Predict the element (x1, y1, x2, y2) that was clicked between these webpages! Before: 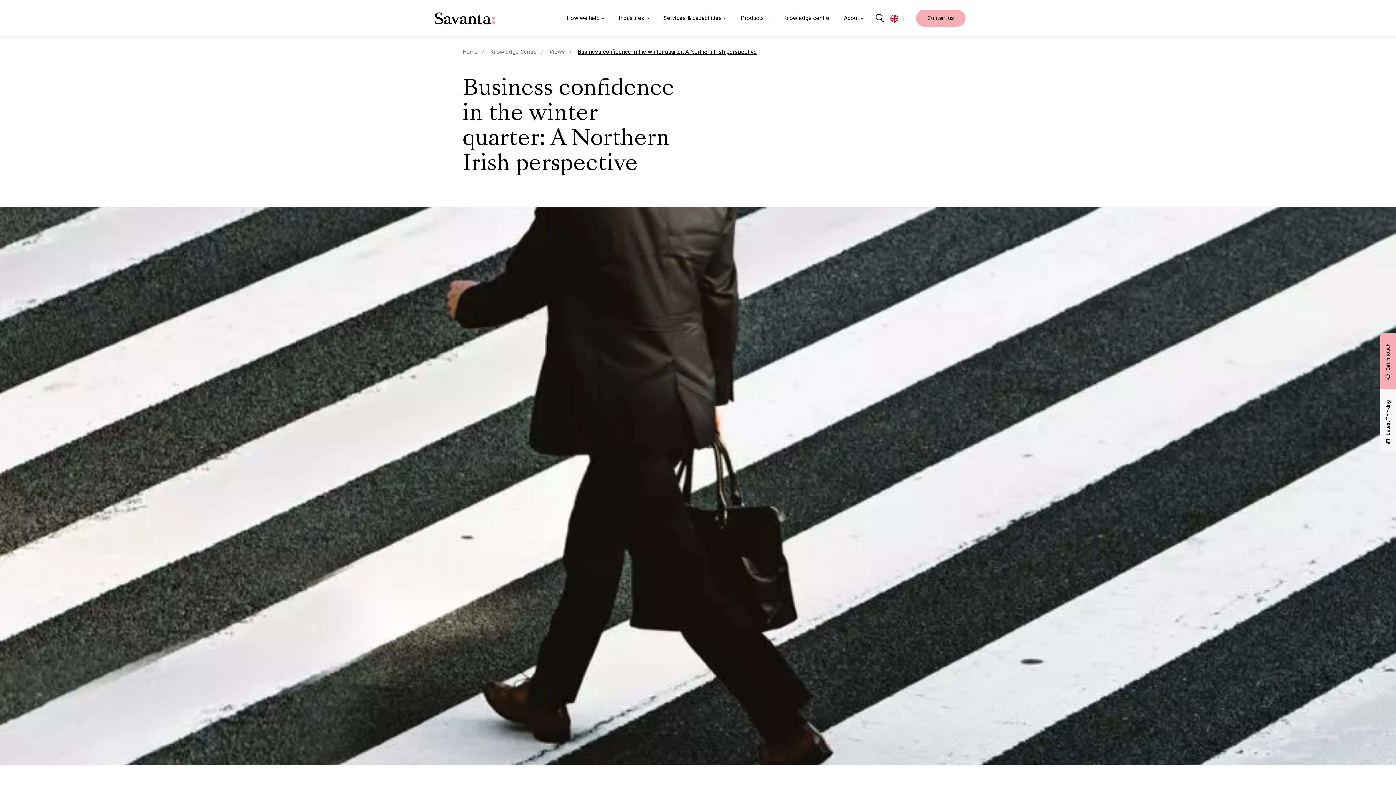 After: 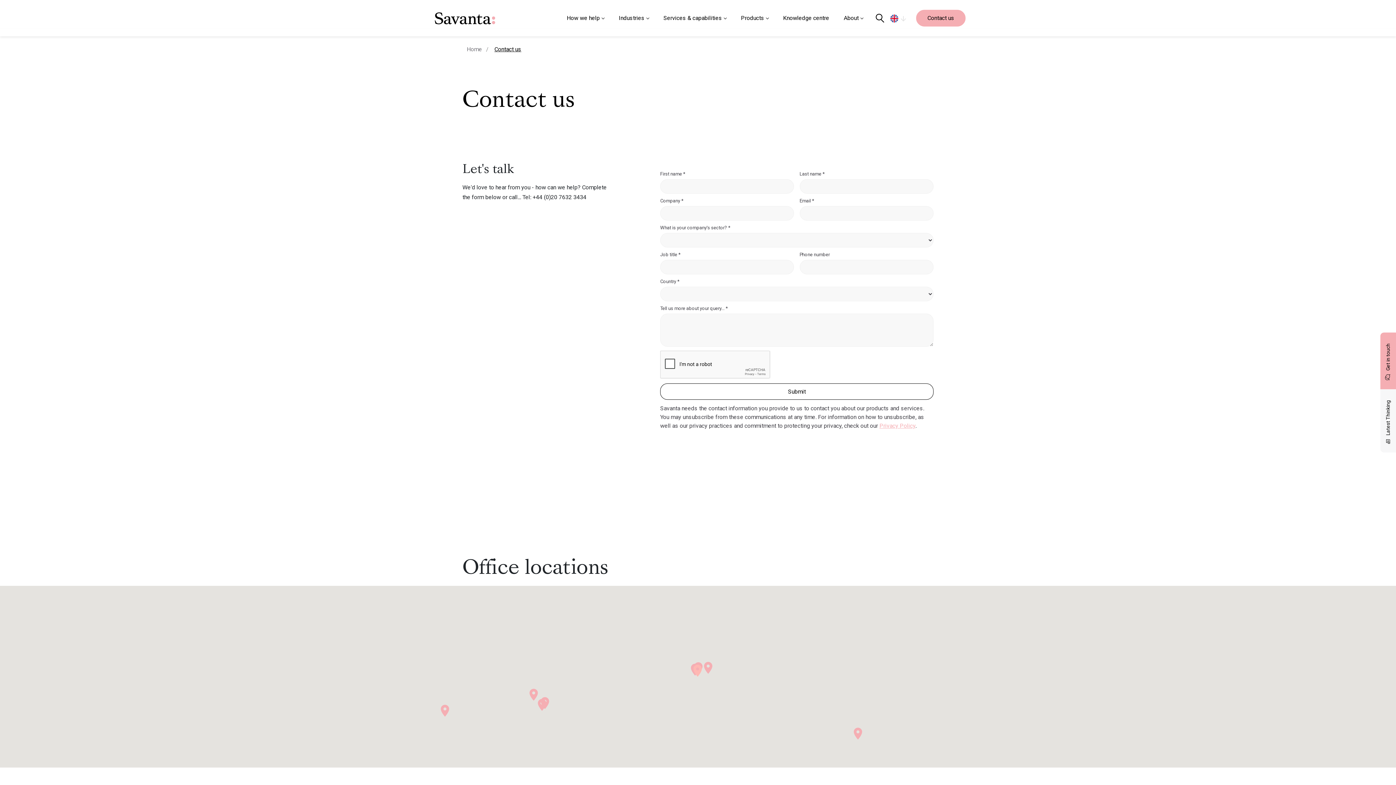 Action: bbox: (916, 9, 965, 26) label: Contact us